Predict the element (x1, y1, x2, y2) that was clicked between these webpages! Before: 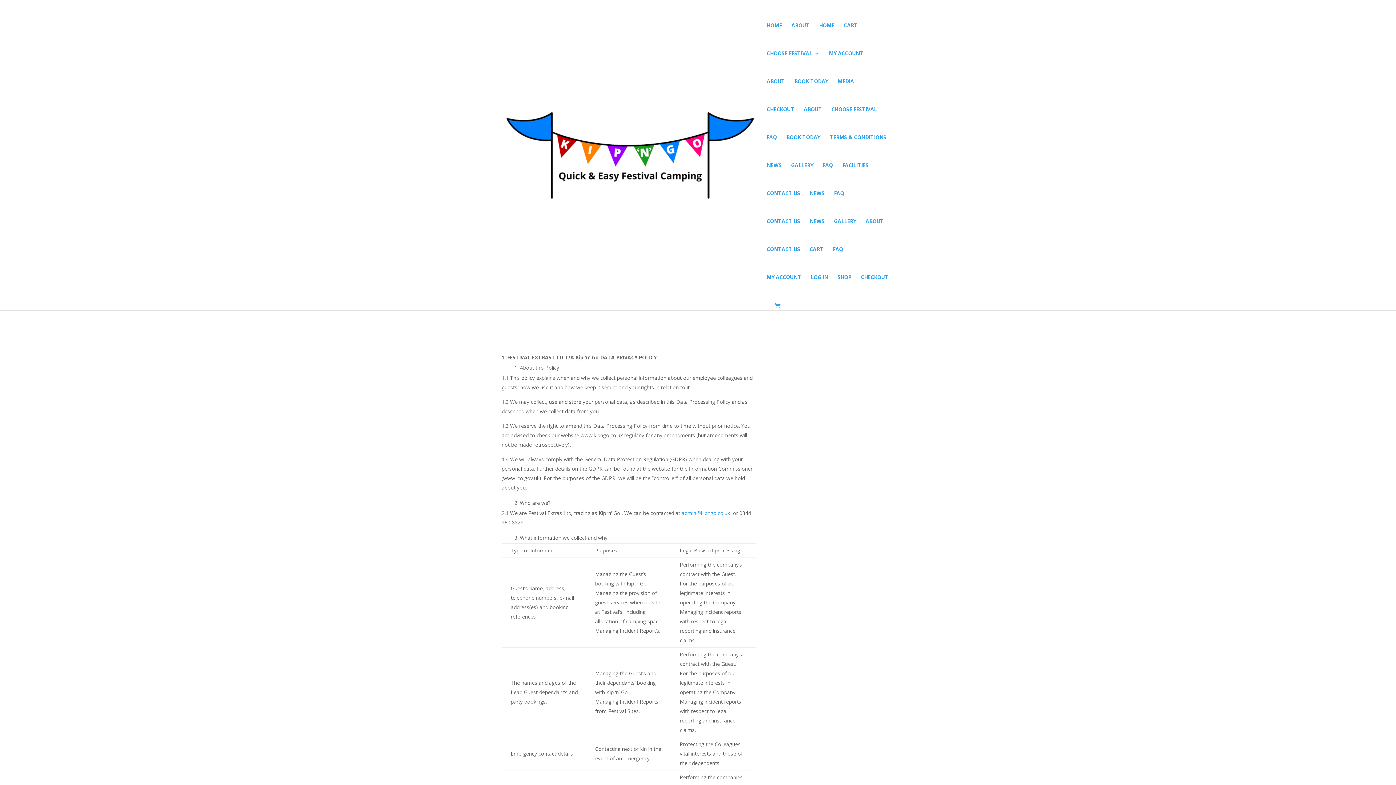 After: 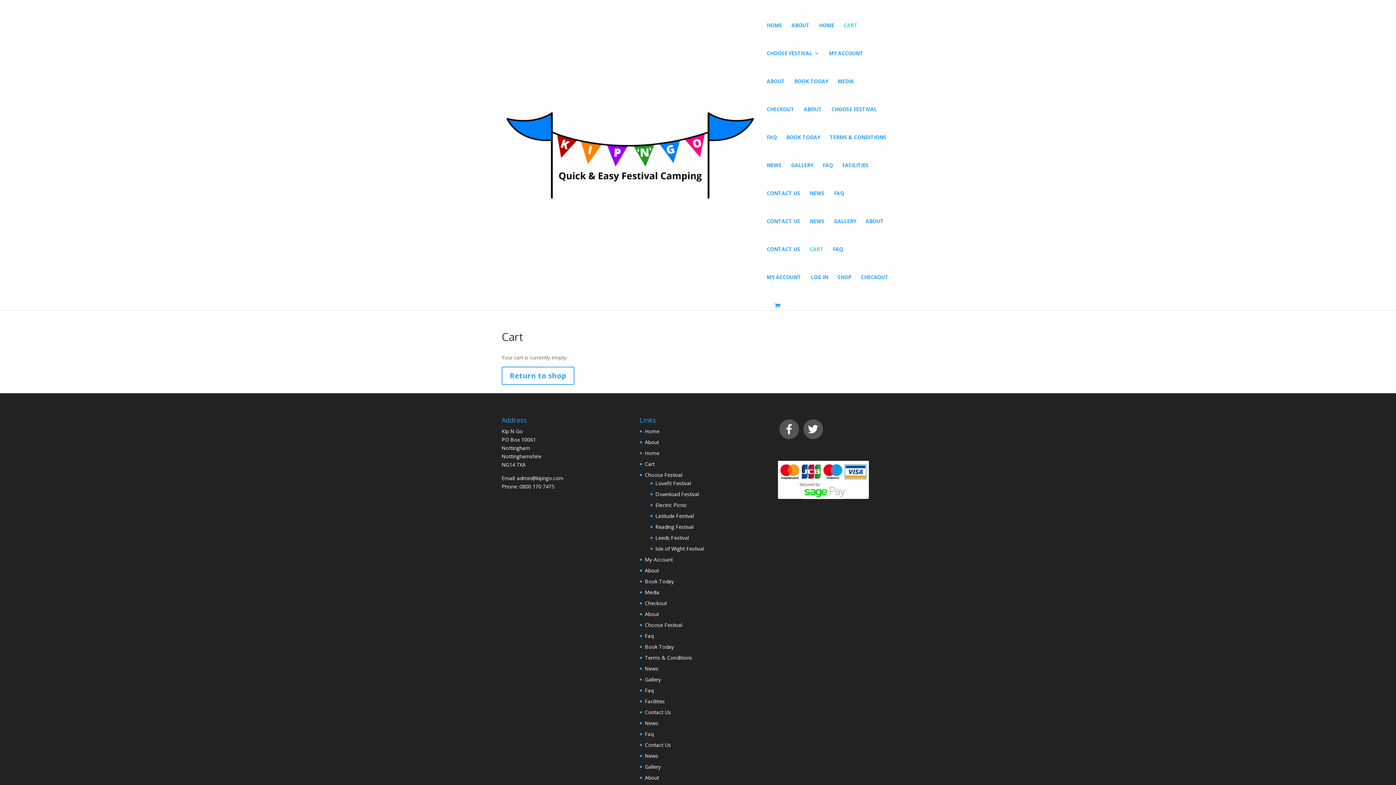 Action: label: CHECKOUT bbox: (766, 106, 794, 134)